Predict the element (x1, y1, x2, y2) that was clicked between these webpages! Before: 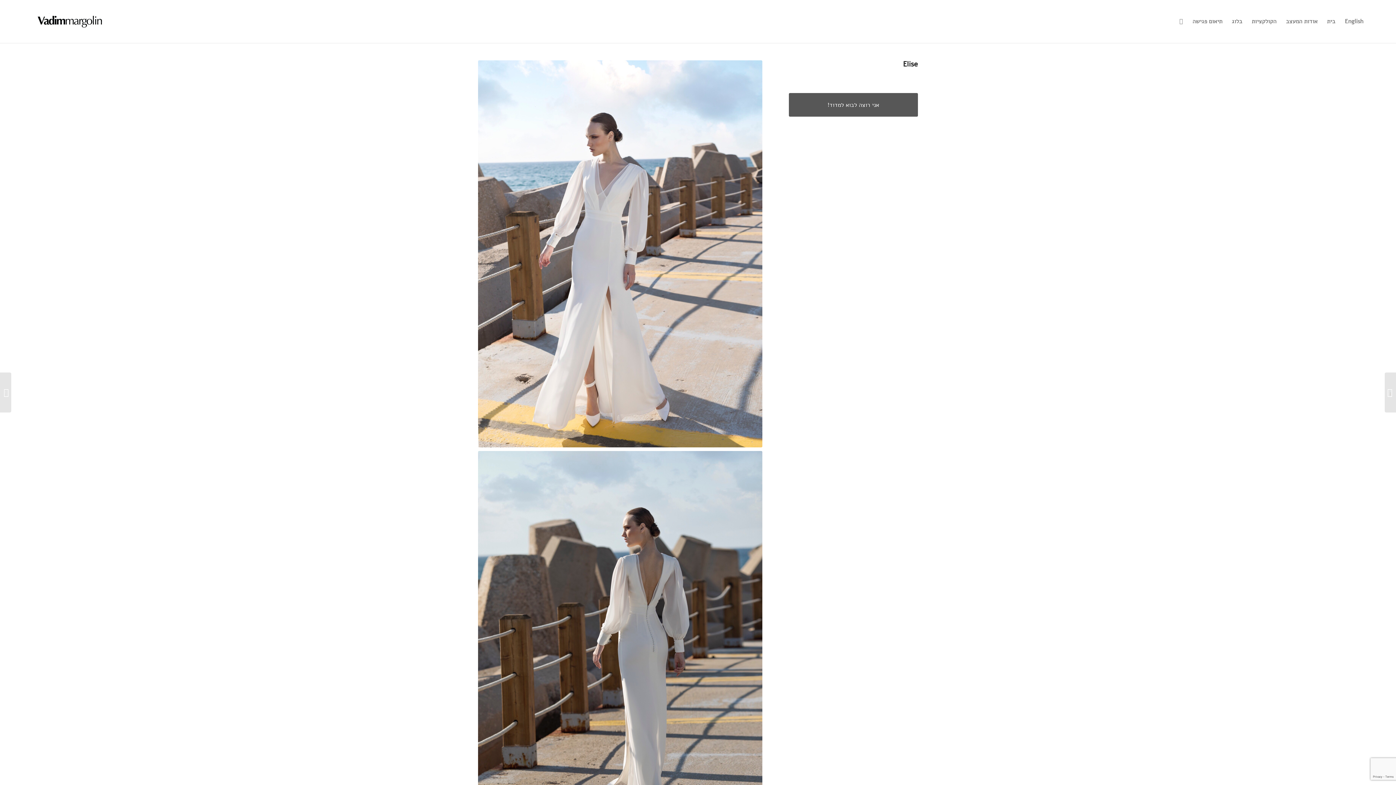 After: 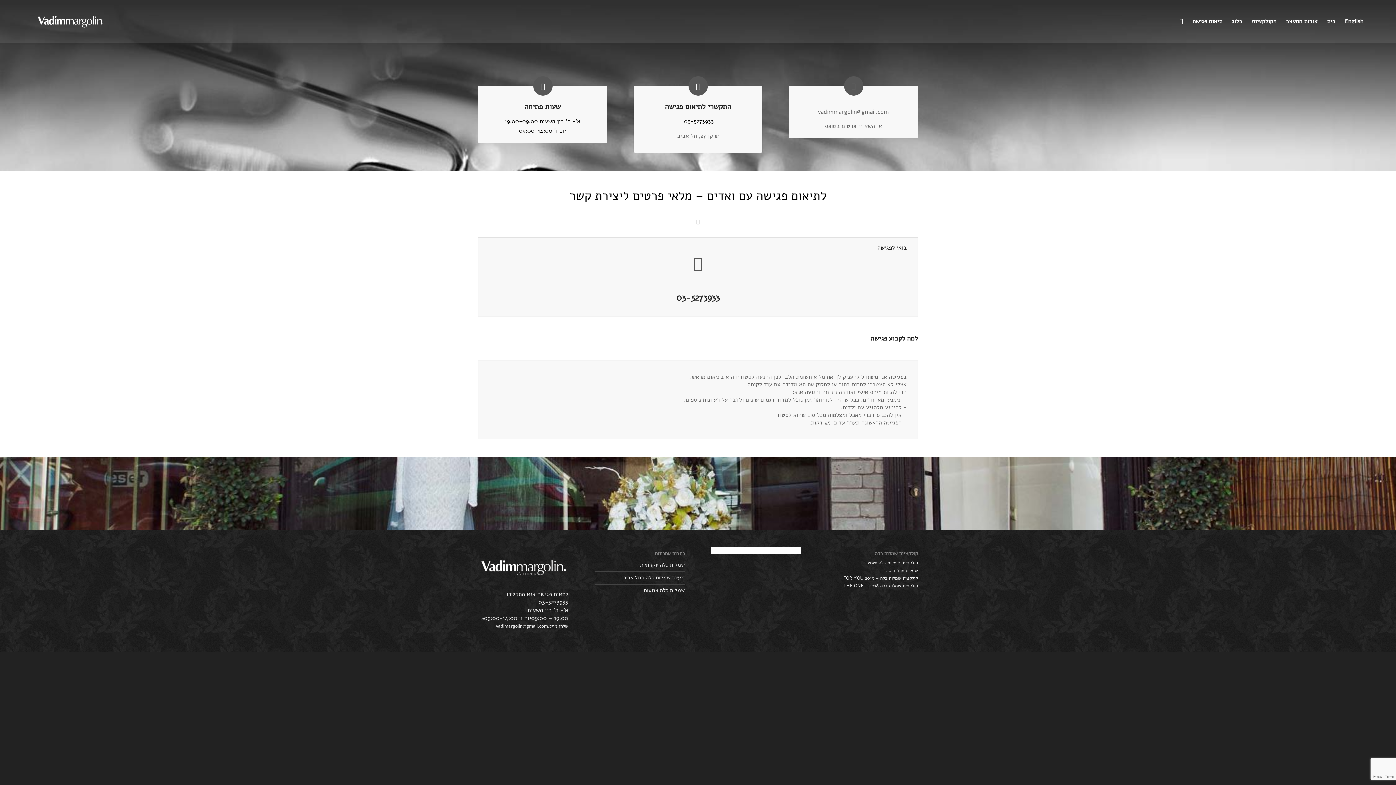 Action: bbox: (1188, 0, 1227, 42) label: תיאום פגישה